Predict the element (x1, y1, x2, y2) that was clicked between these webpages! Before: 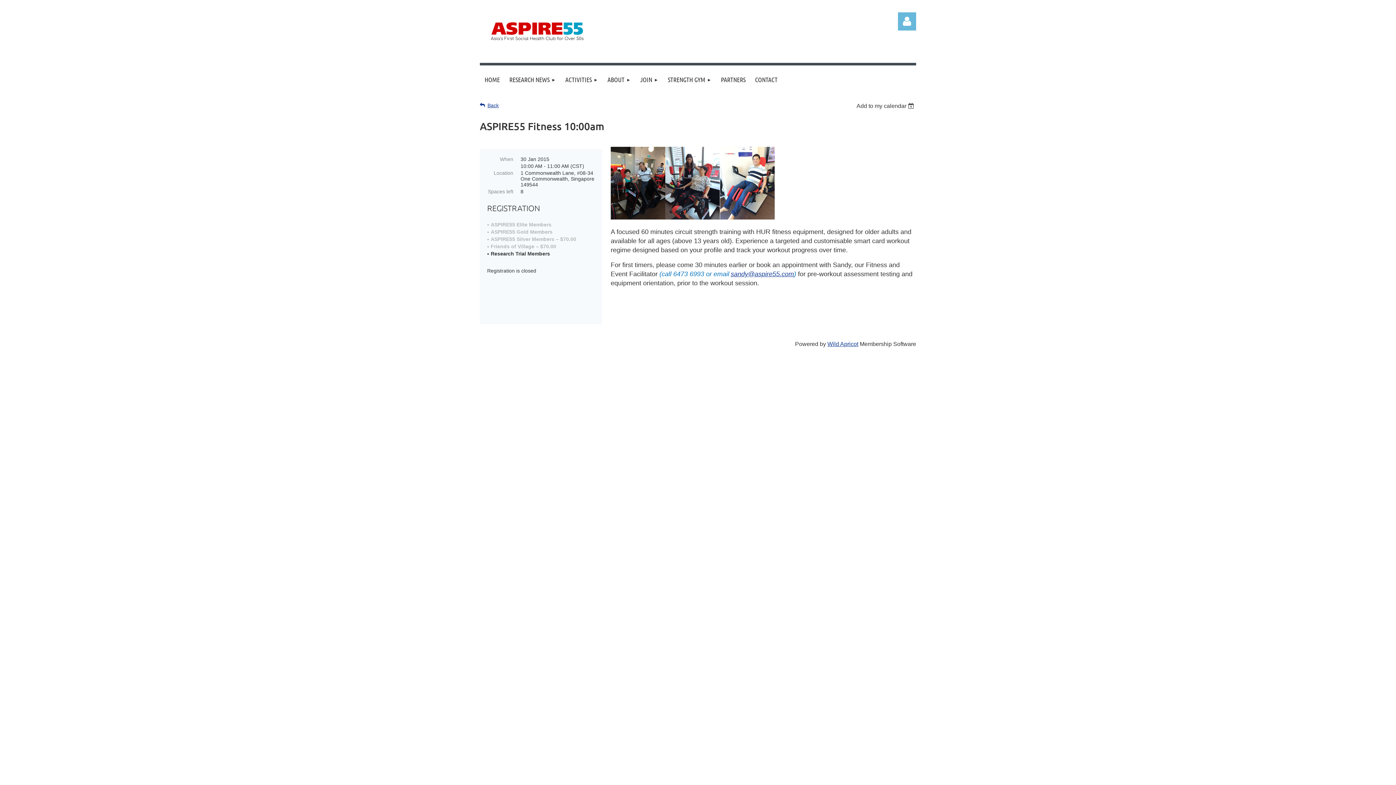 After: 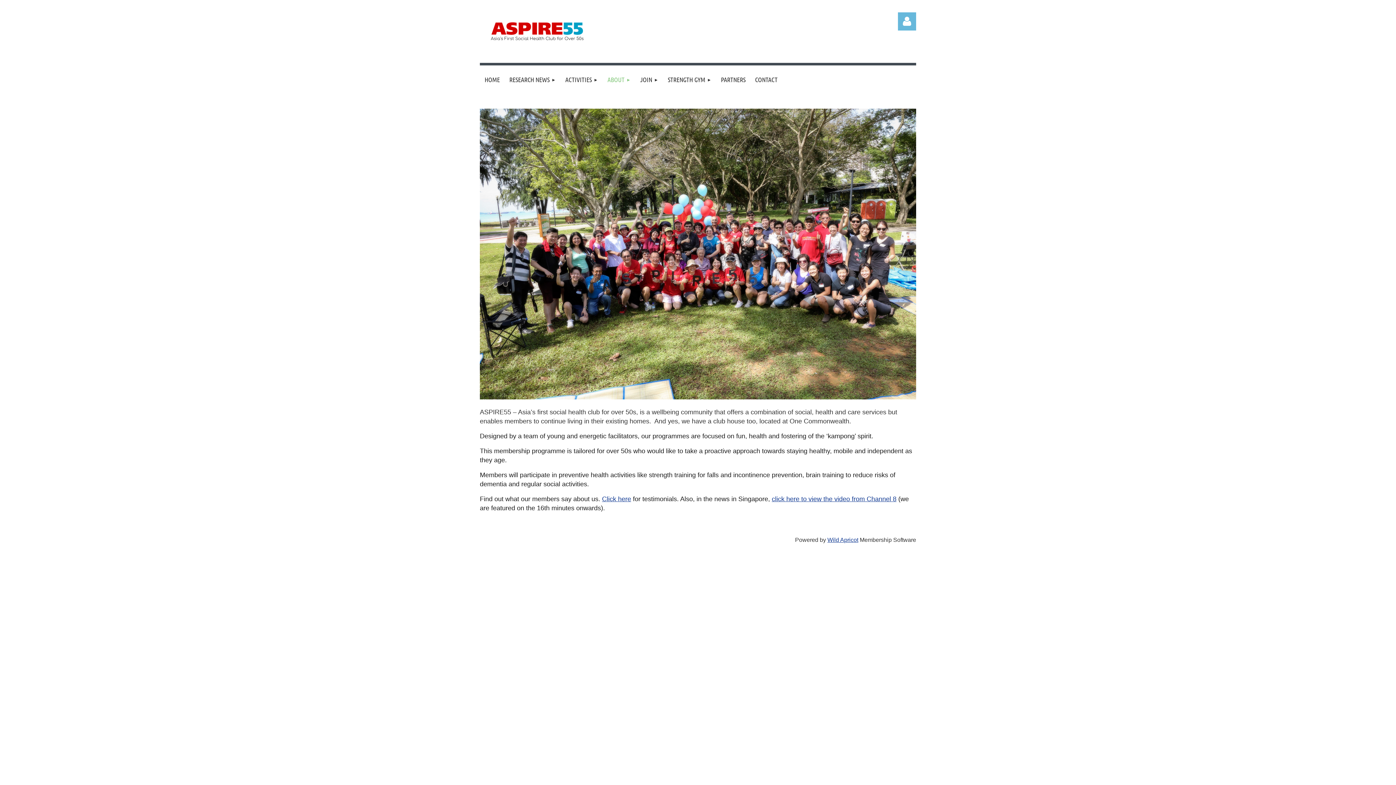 Action: bbox: (602, 65, 635, 94) label: ABOUT